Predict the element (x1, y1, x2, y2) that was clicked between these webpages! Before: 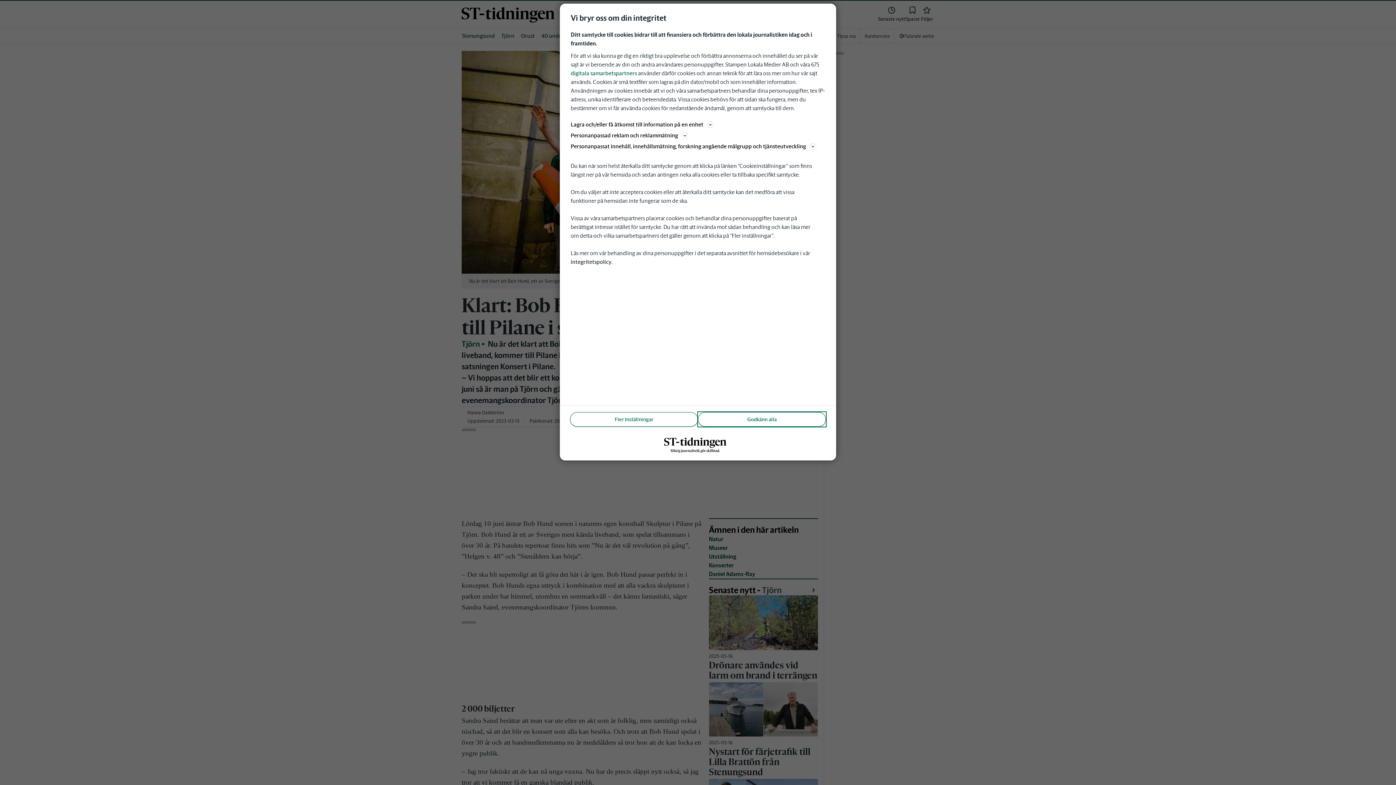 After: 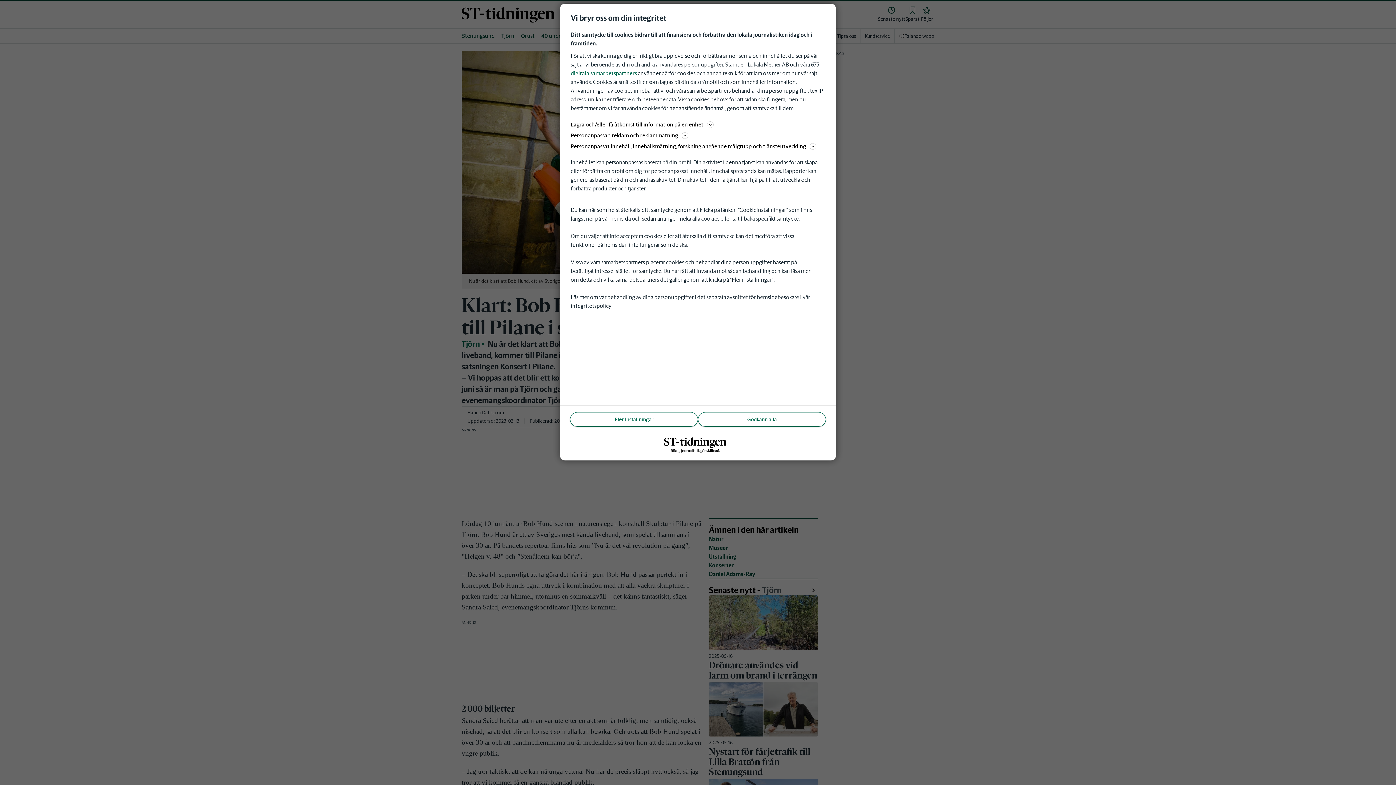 Action: label: Personanpassat innehåll, innehållsmätning, forskning angående målgrupp och tjänsteutveckling bbox: (570, 141, 825, 150)